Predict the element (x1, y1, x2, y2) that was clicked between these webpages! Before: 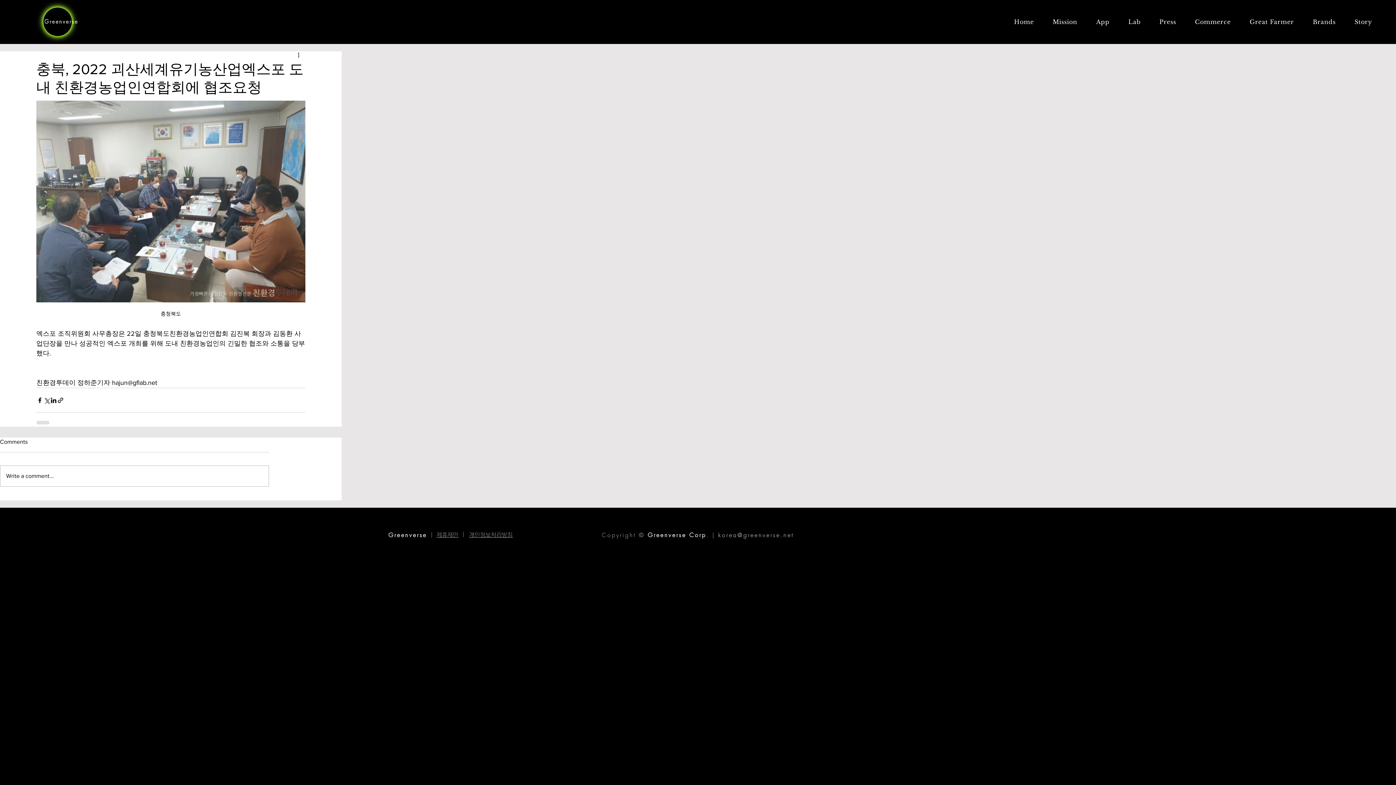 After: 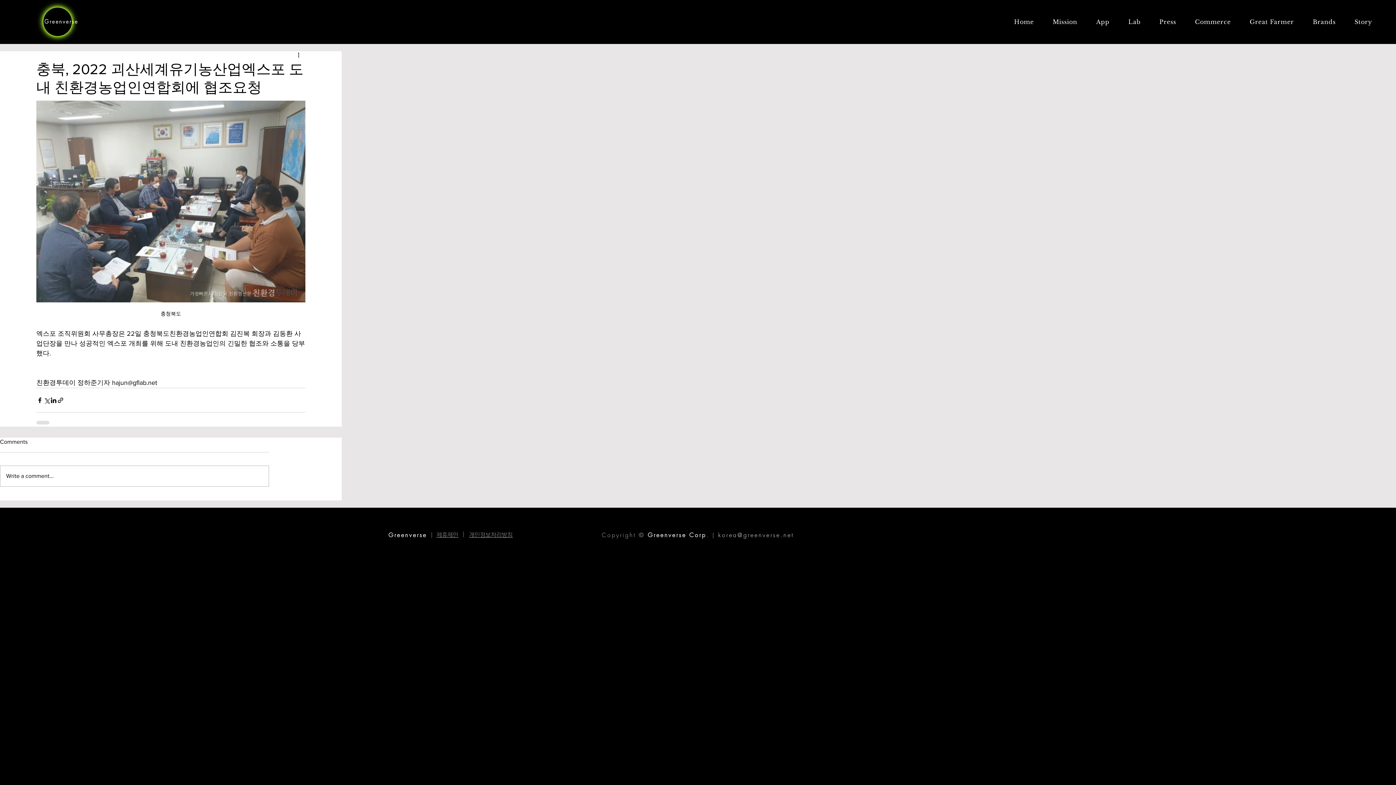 Action: label: korea@greenverse.net bbox: (718, 531, 794, 539)